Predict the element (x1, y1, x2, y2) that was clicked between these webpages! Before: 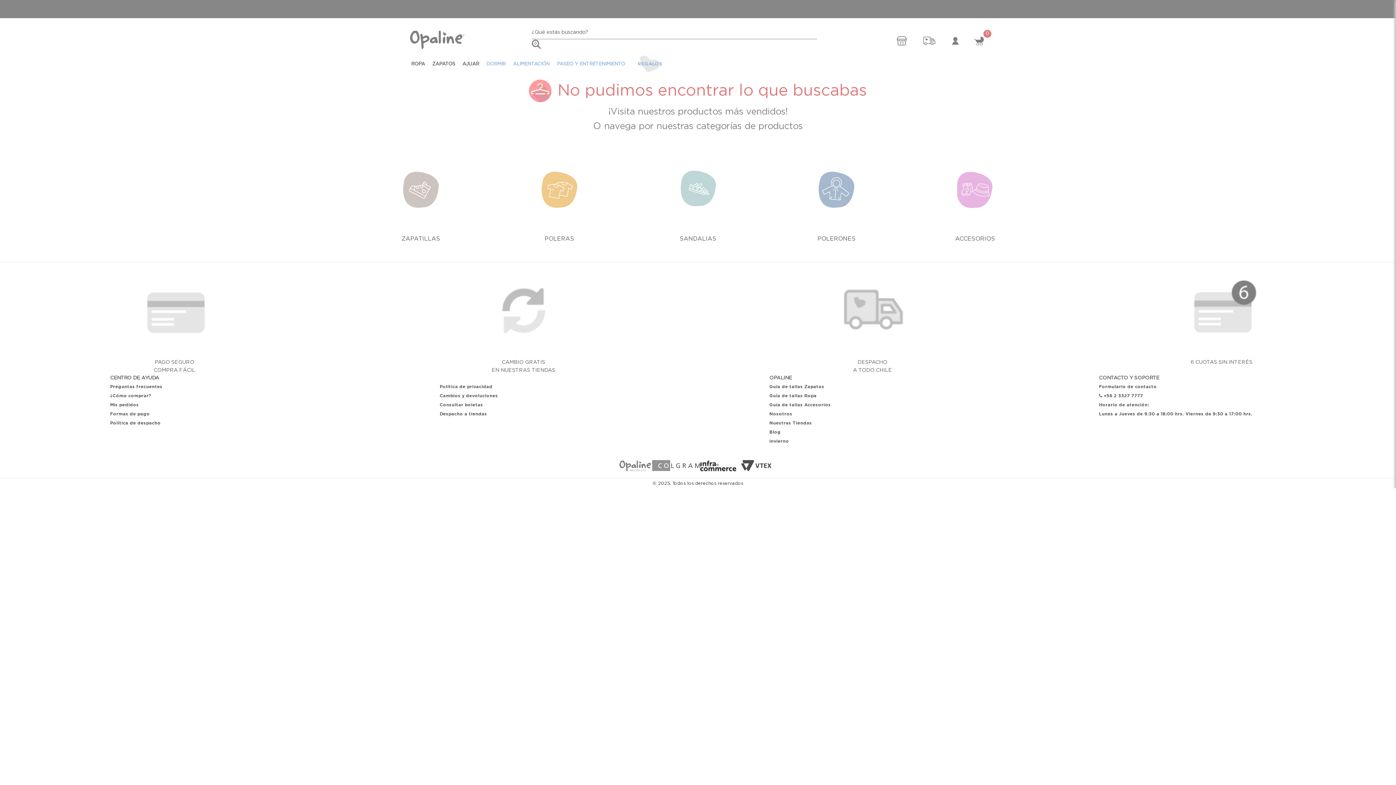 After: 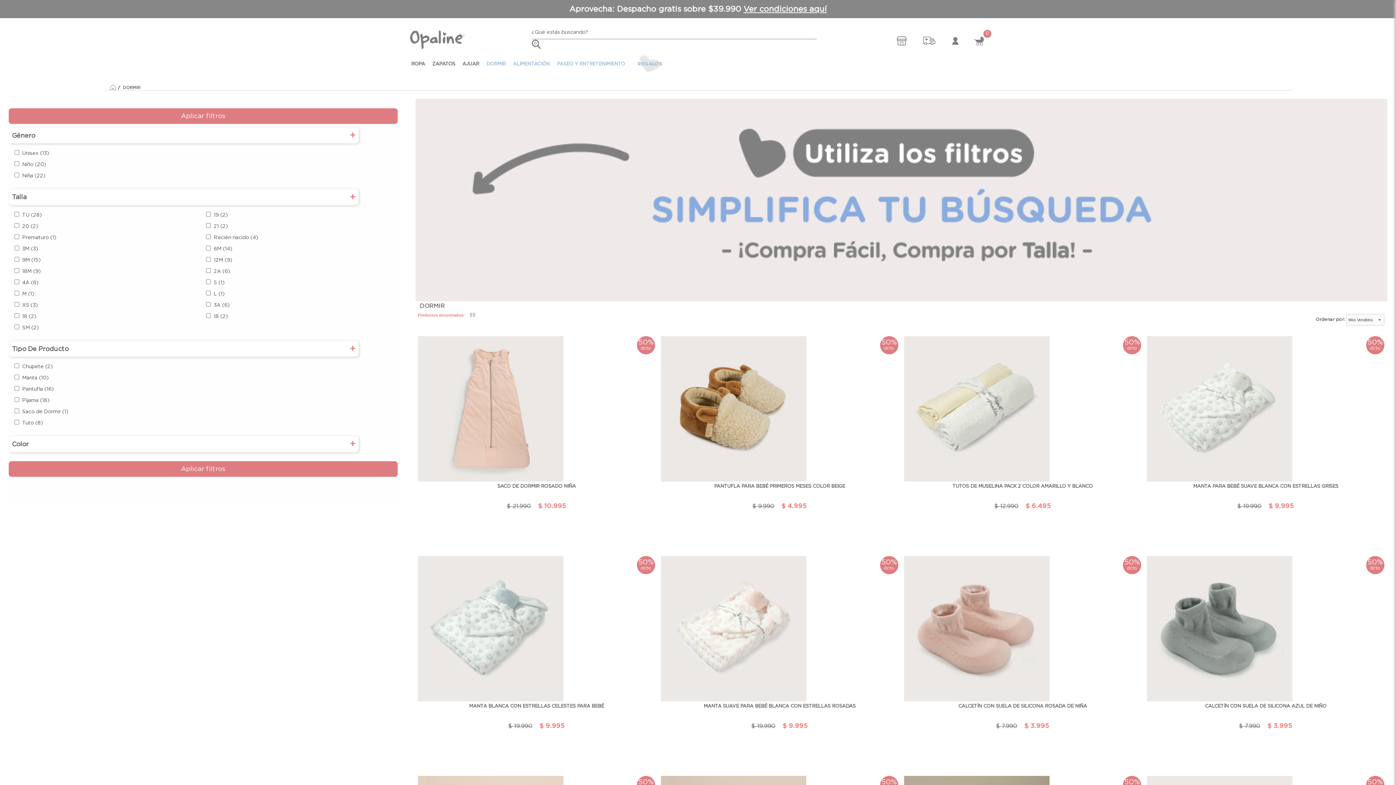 Action: label: DORMIR bbox: (482, 57, 509, 77)